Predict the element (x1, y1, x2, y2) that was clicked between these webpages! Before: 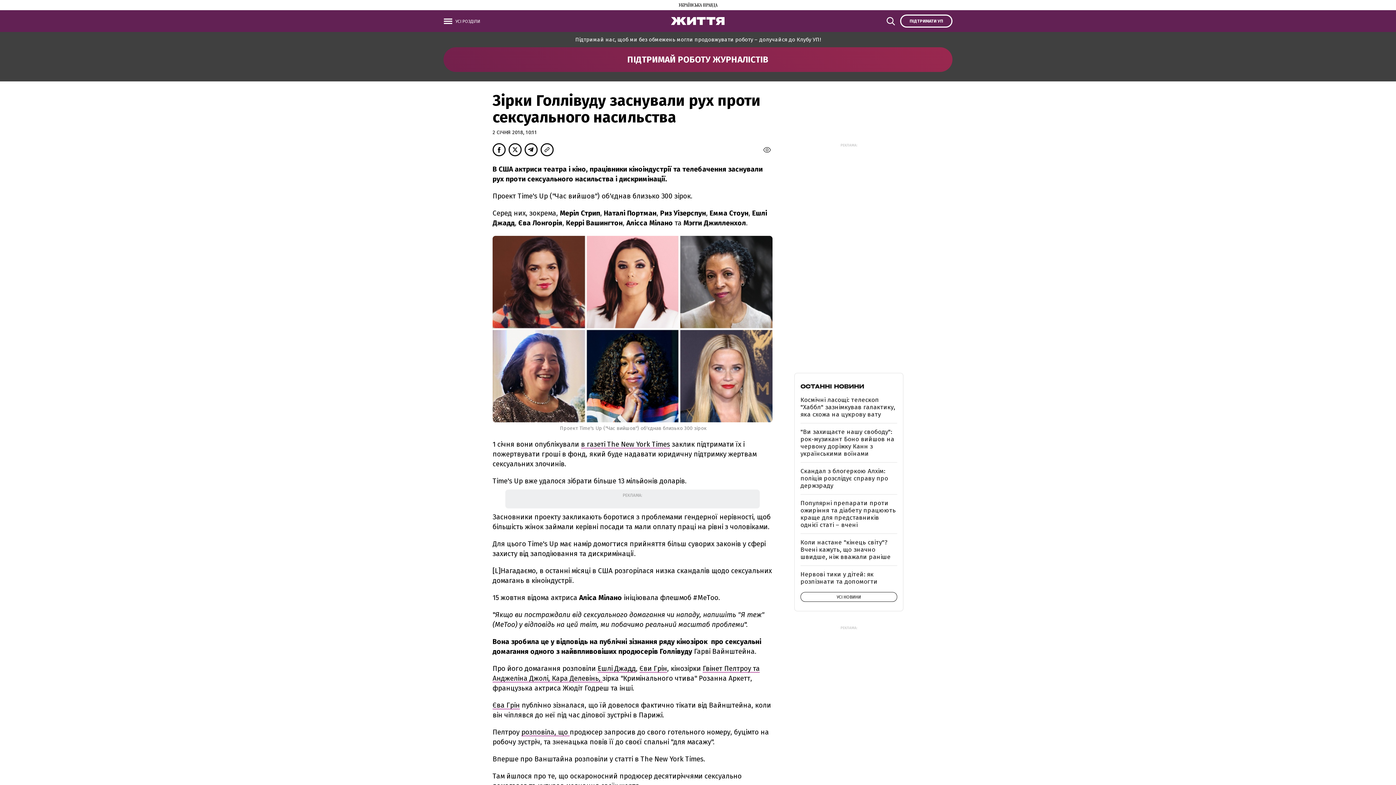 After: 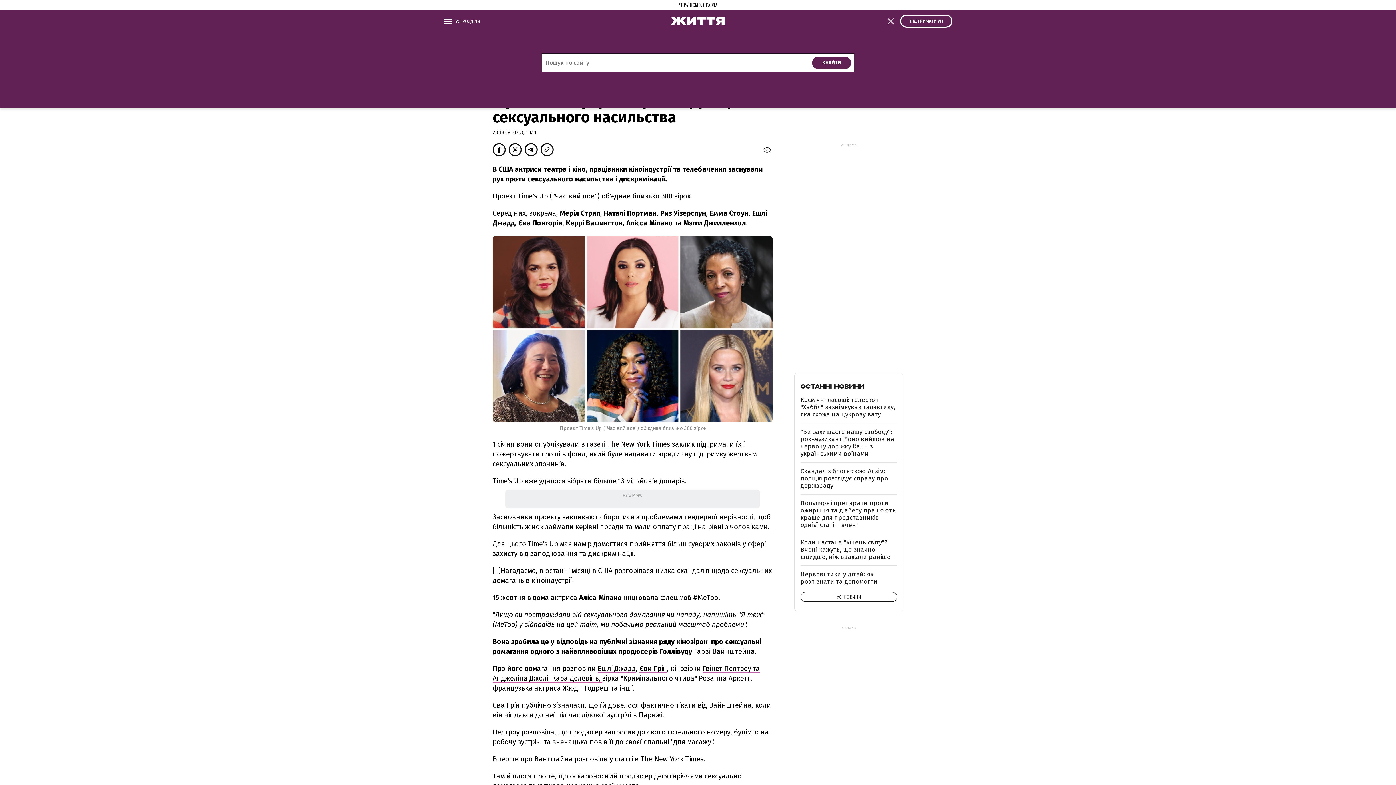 Action: bbox: (886, 14, 898, 27)